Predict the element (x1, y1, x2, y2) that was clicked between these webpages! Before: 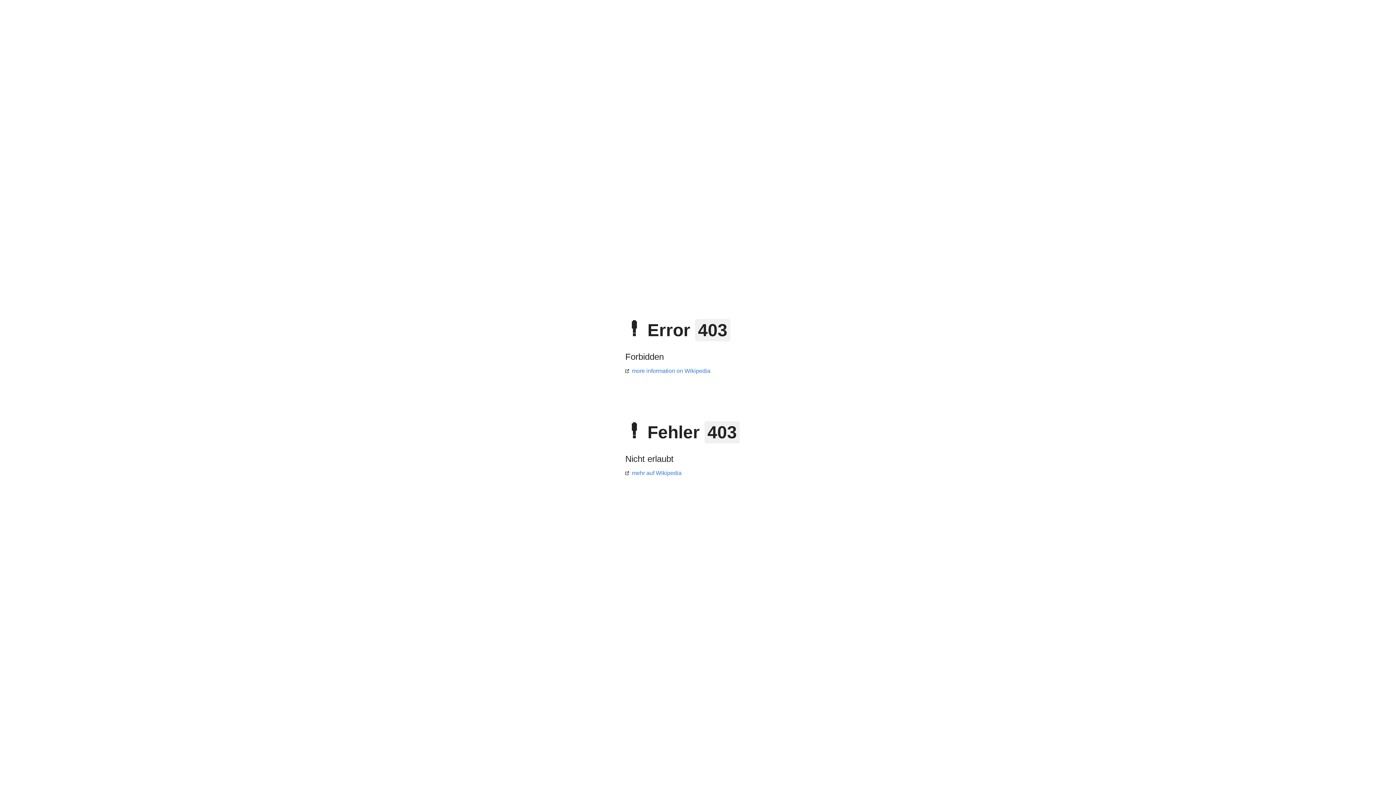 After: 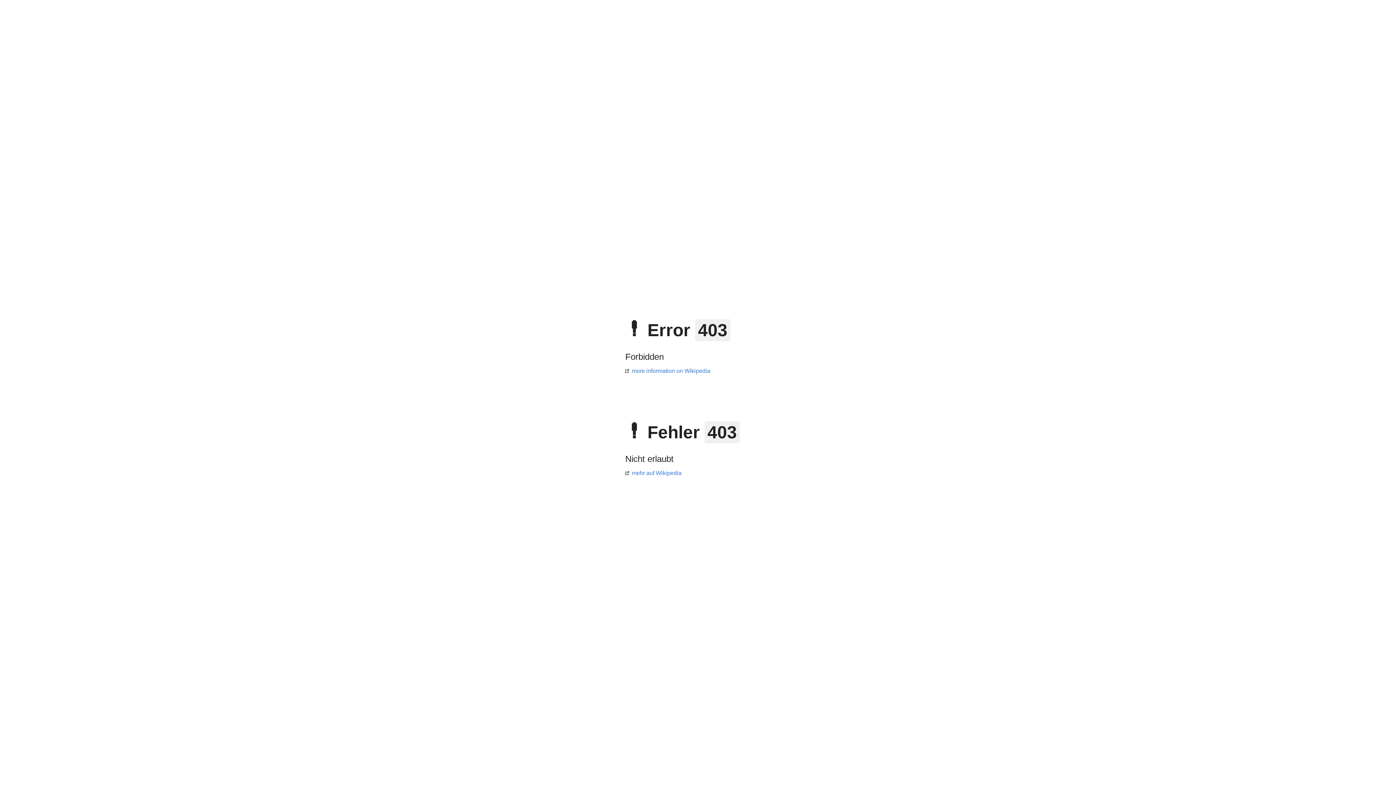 Action: bbox: (625, 470, 681, 476) label: mehr auf Wikipedia